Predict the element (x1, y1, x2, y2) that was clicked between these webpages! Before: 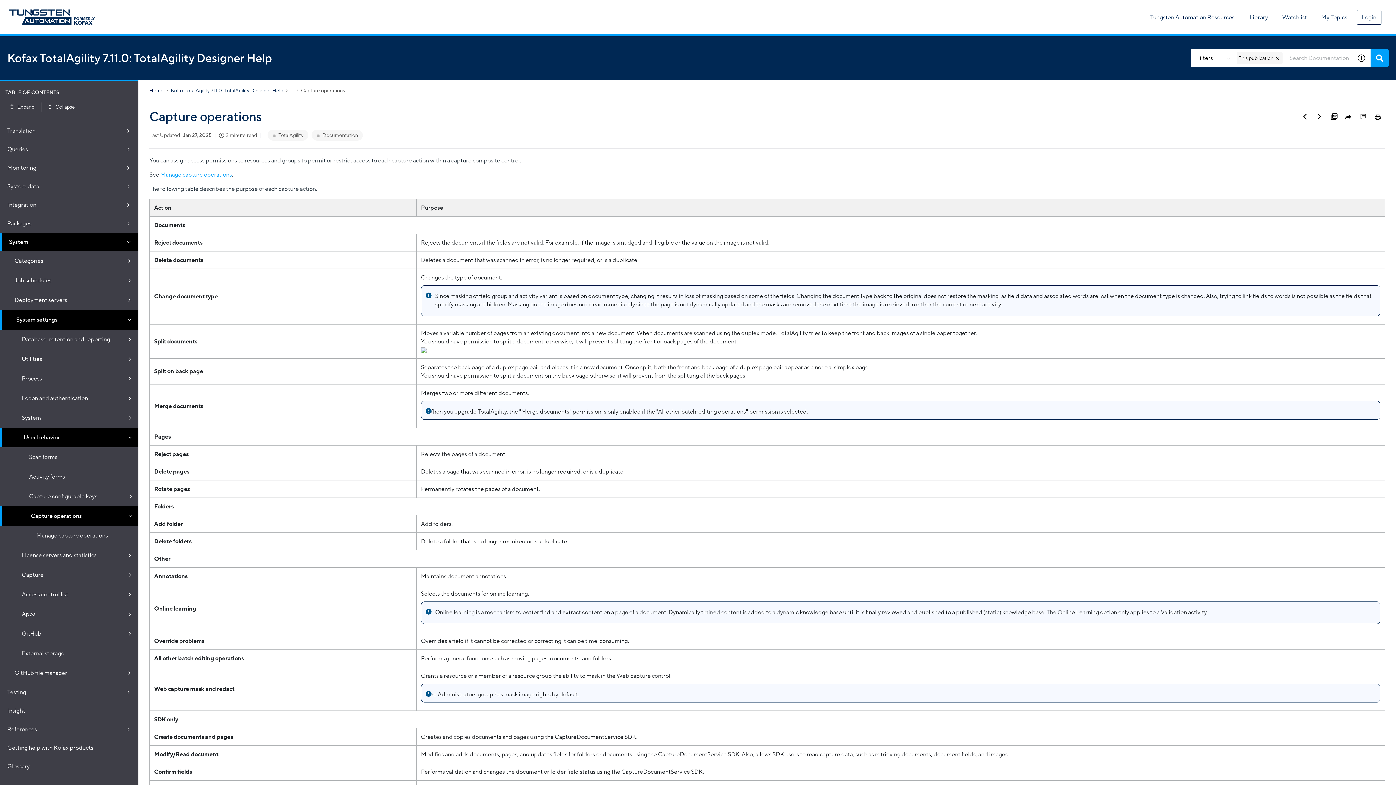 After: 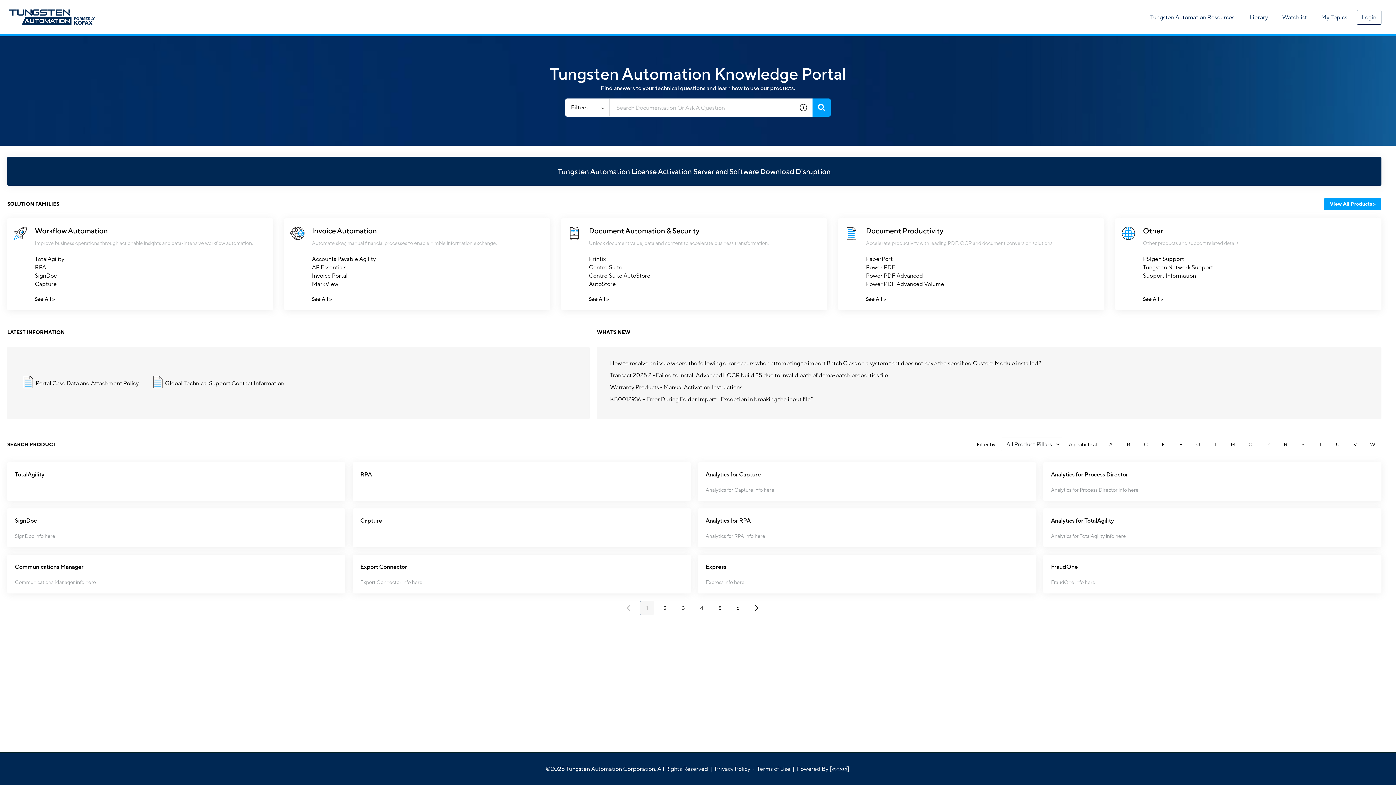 Action: bbox: (7, 8, 96, 26)